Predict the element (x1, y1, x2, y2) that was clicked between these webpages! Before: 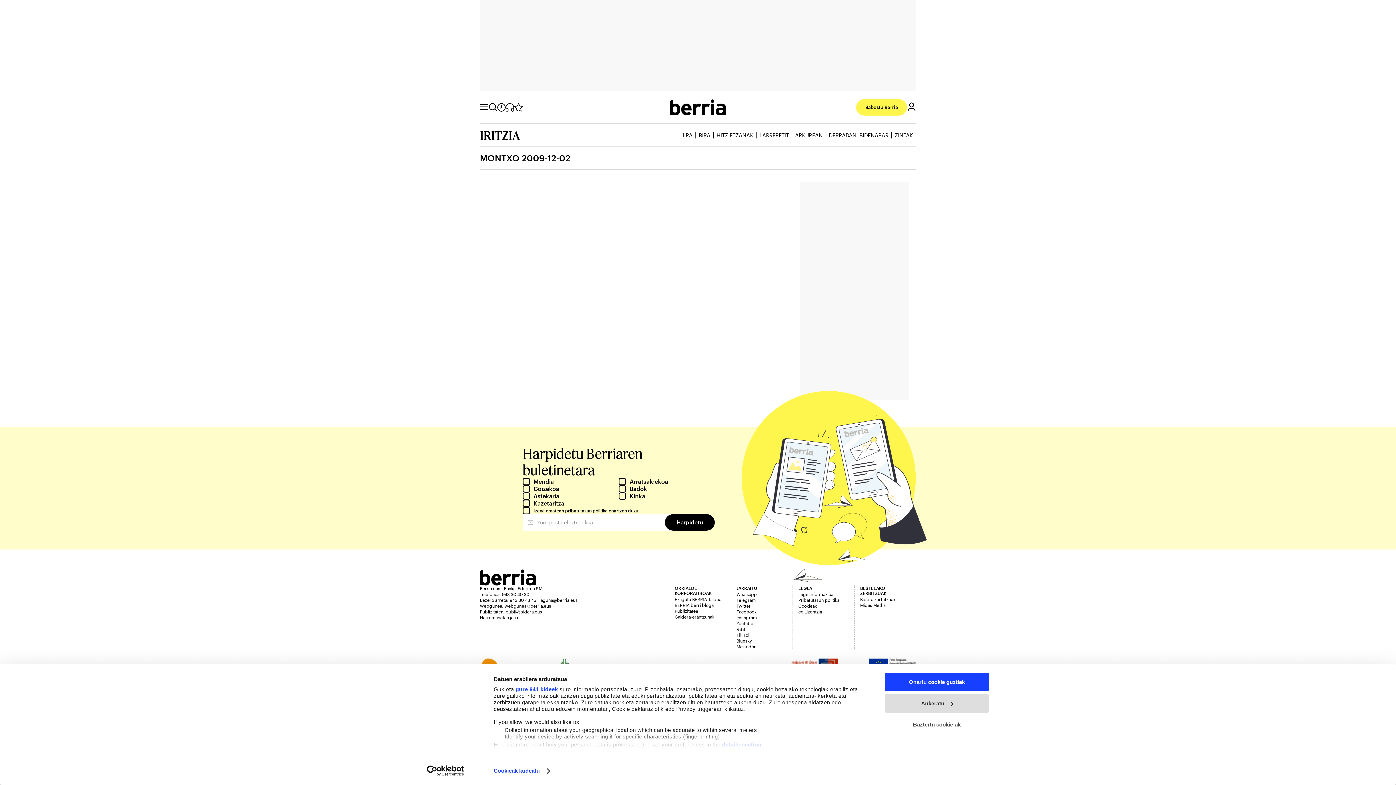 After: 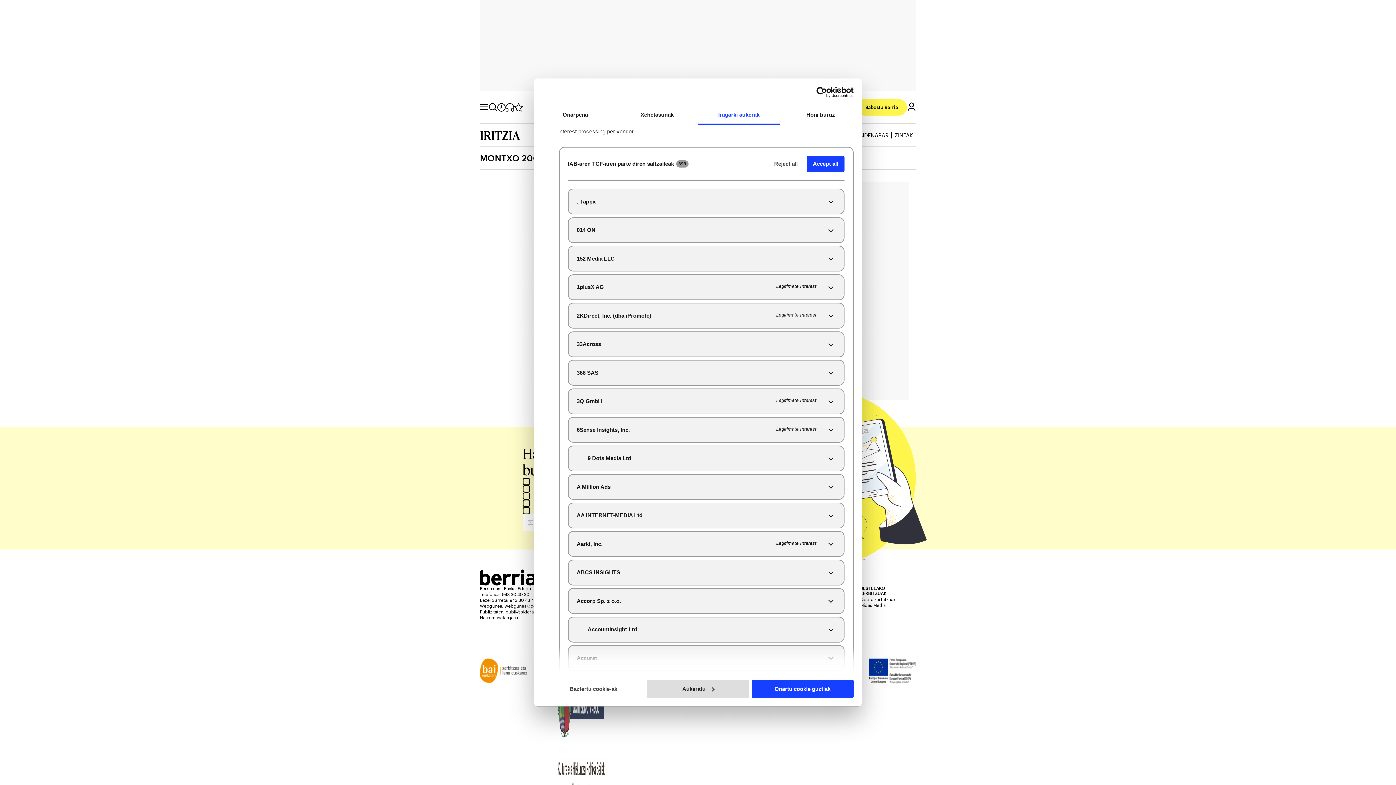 Action: bbox: (515, 686, 558, 692) label: gure 941 kideek